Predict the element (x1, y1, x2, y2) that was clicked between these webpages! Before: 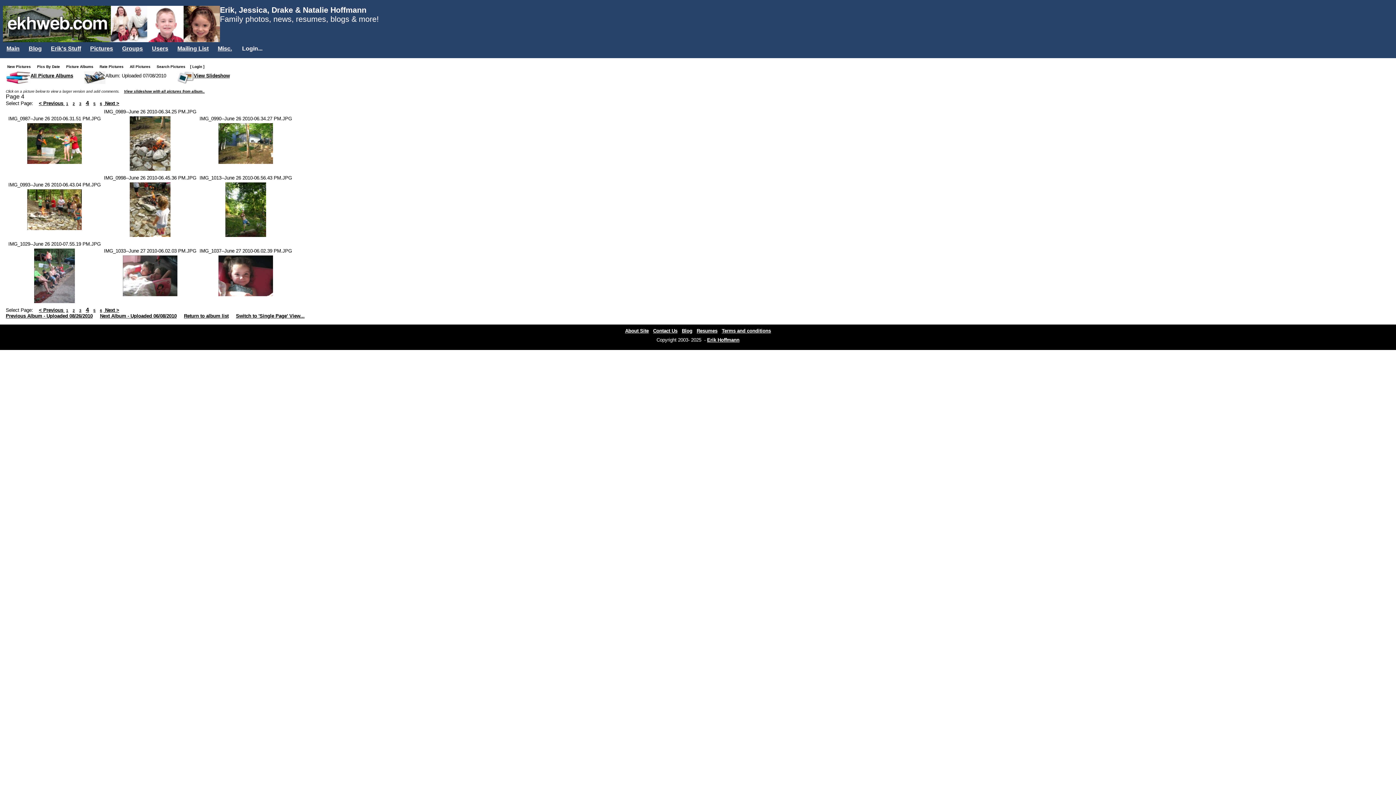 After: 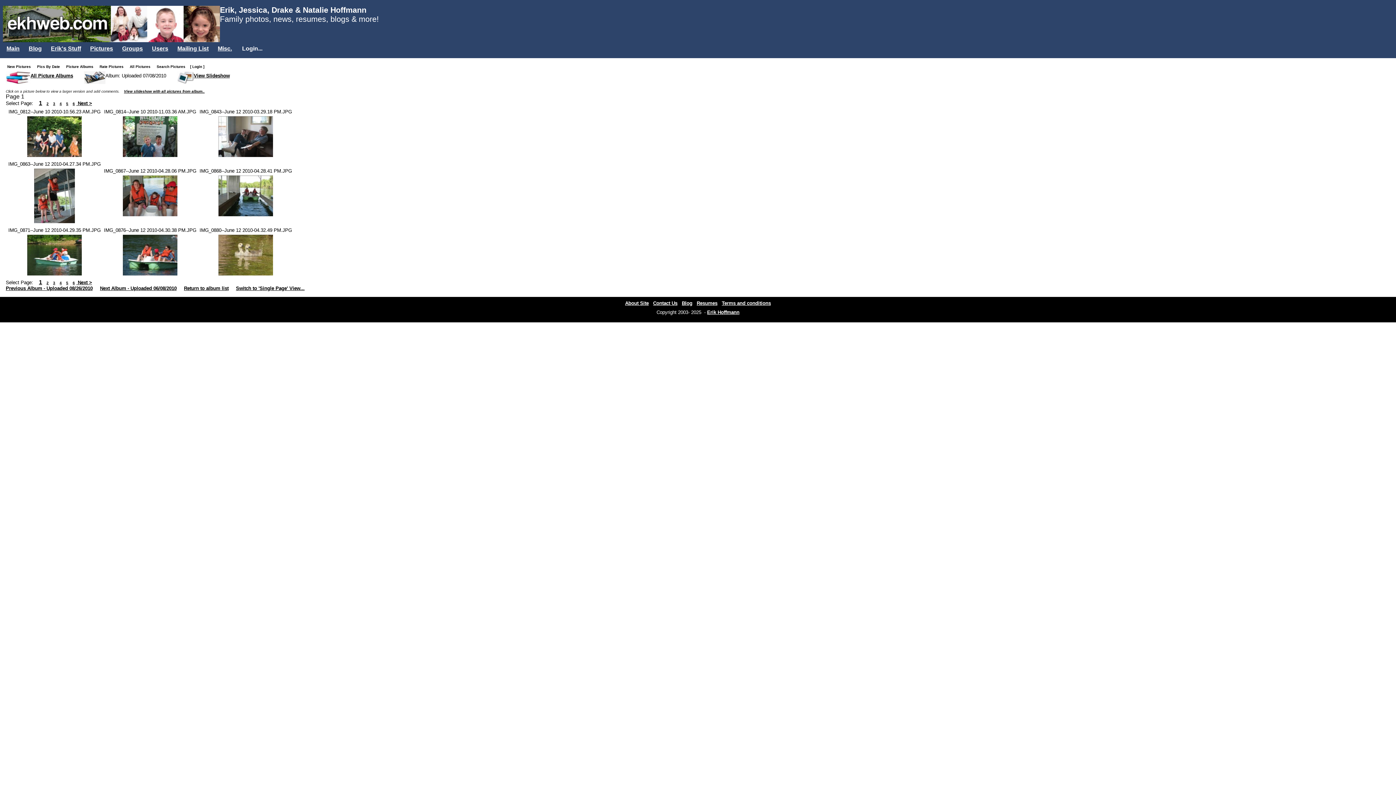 Action: bbox: (66, 101, 68, 105) label: 1